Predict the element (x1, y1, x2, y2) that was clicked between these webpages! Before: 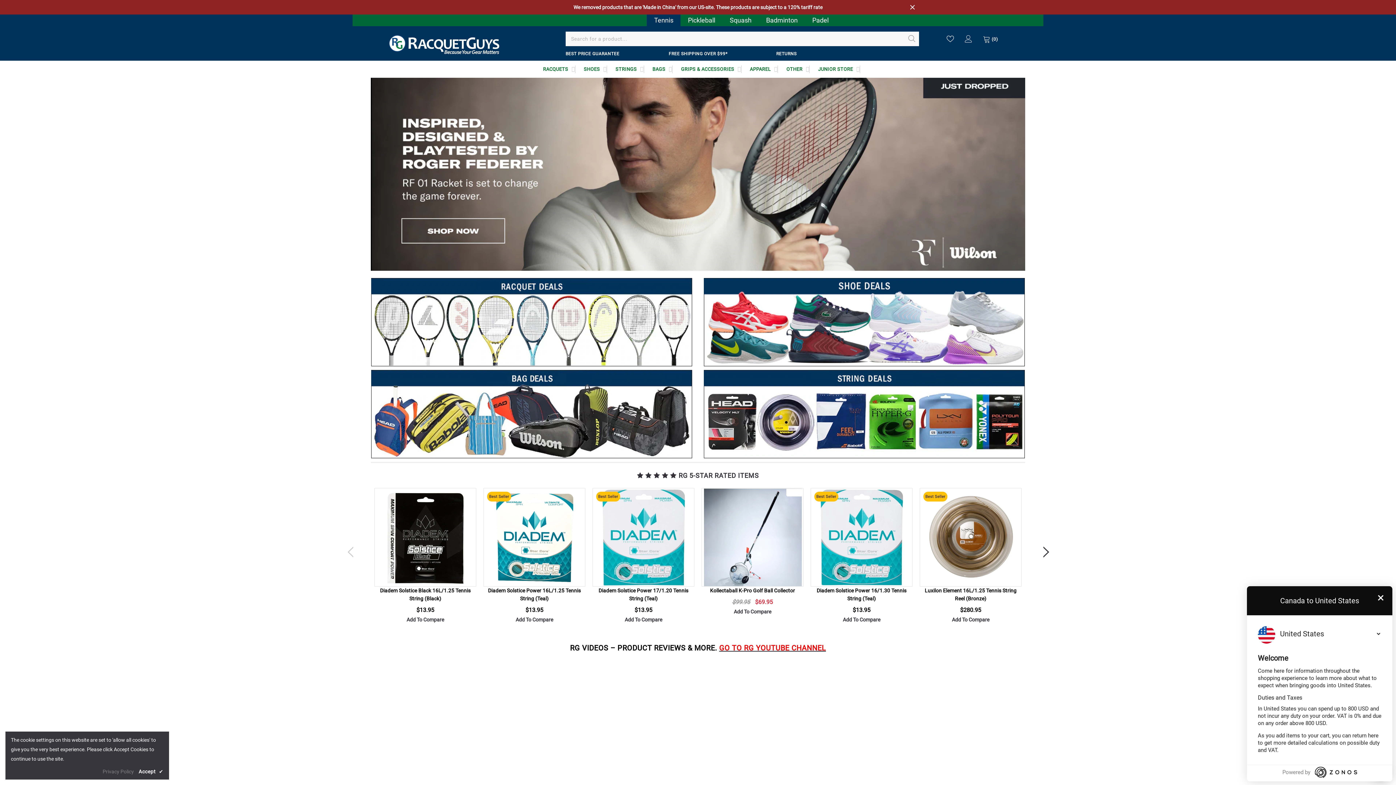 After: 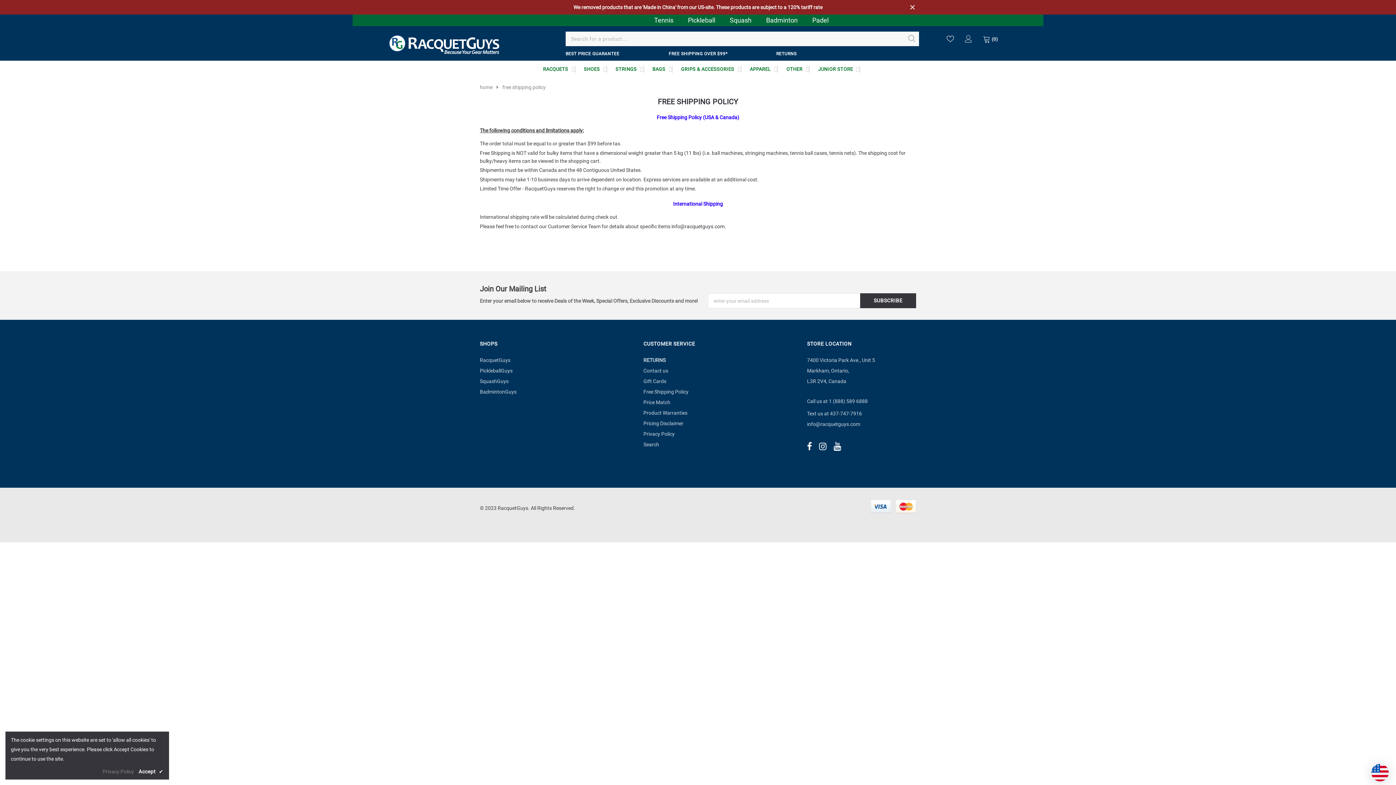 Action: label: FREE SHIPPING OVER $99* bbox: (668, 51, 727, 56)